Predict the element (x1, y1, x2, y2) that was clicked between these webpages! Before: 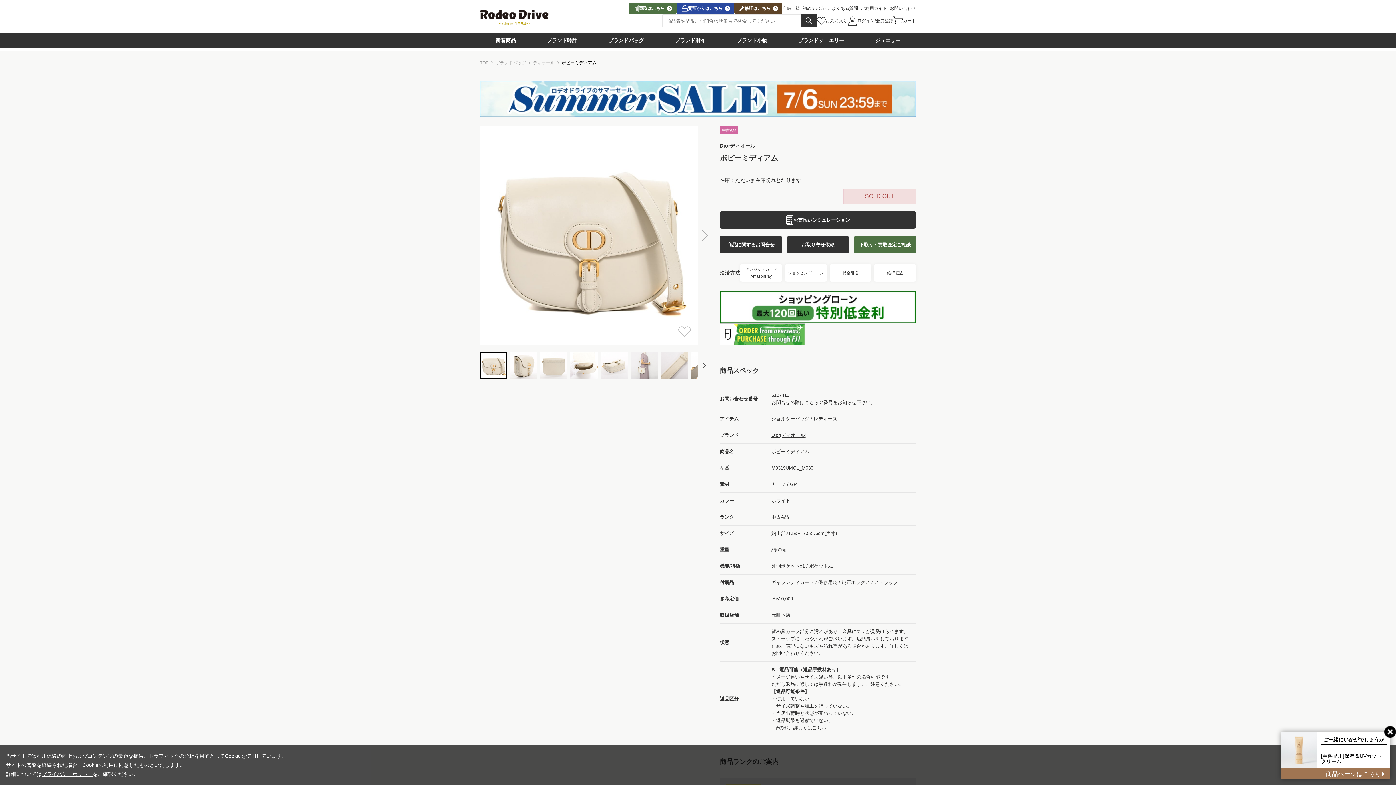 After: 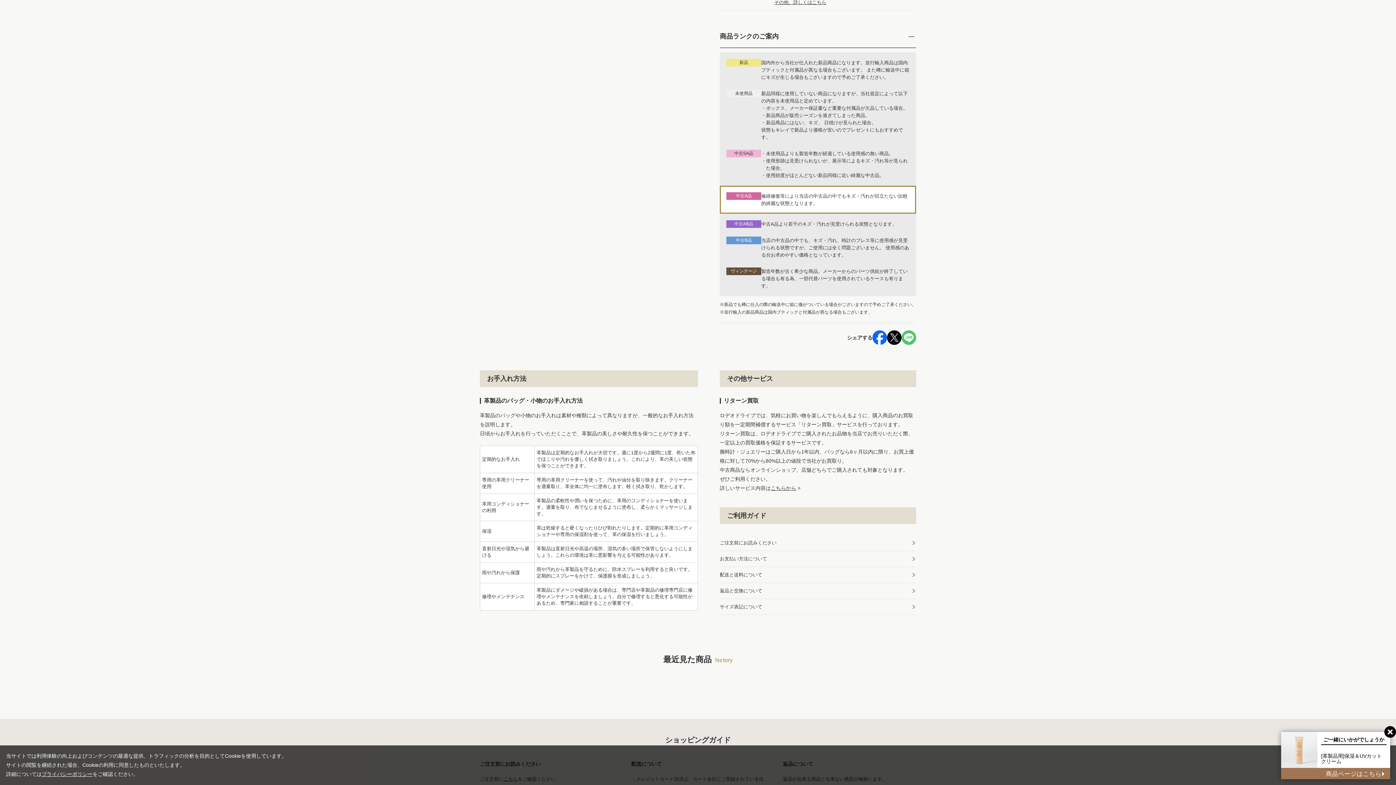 Action: label: 中古A品 bbox: (771, 514, 789, 520)